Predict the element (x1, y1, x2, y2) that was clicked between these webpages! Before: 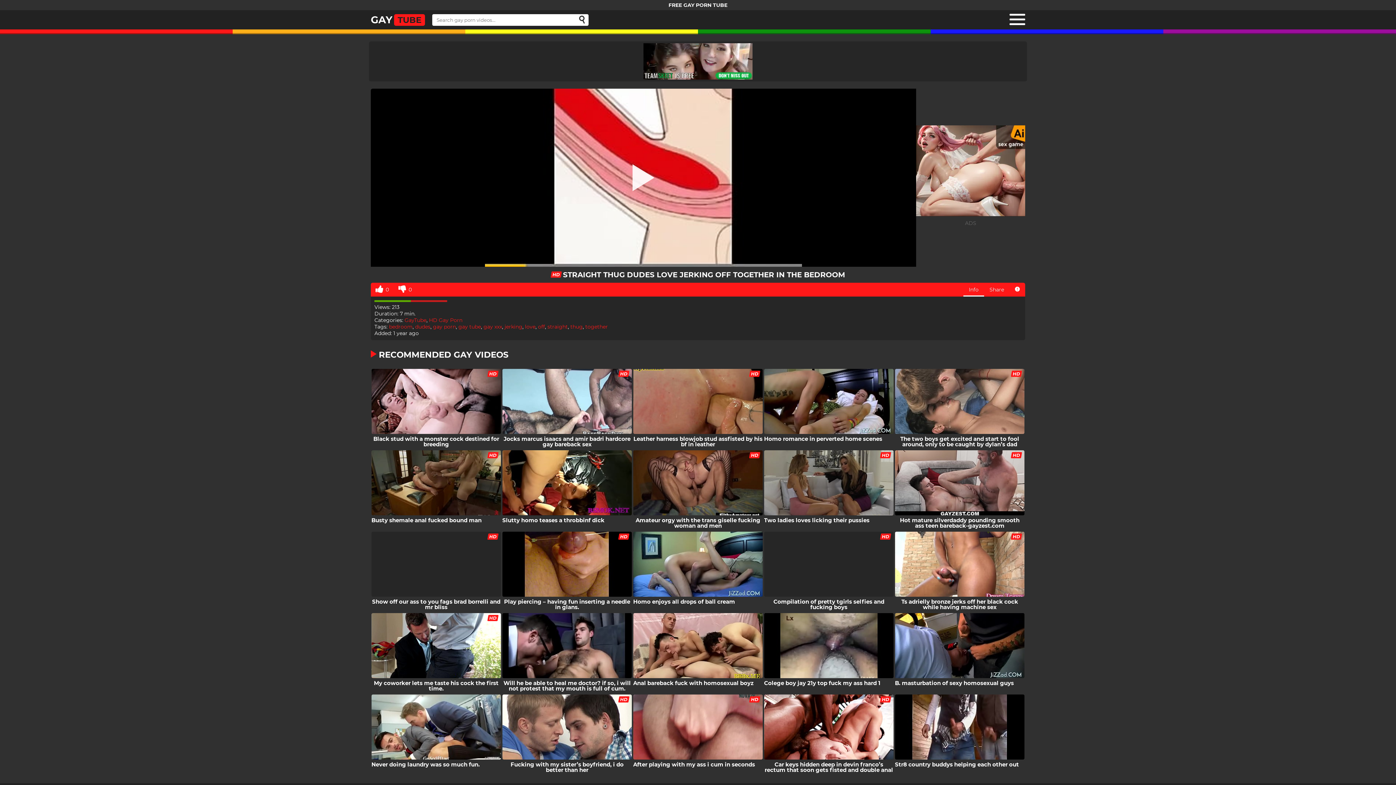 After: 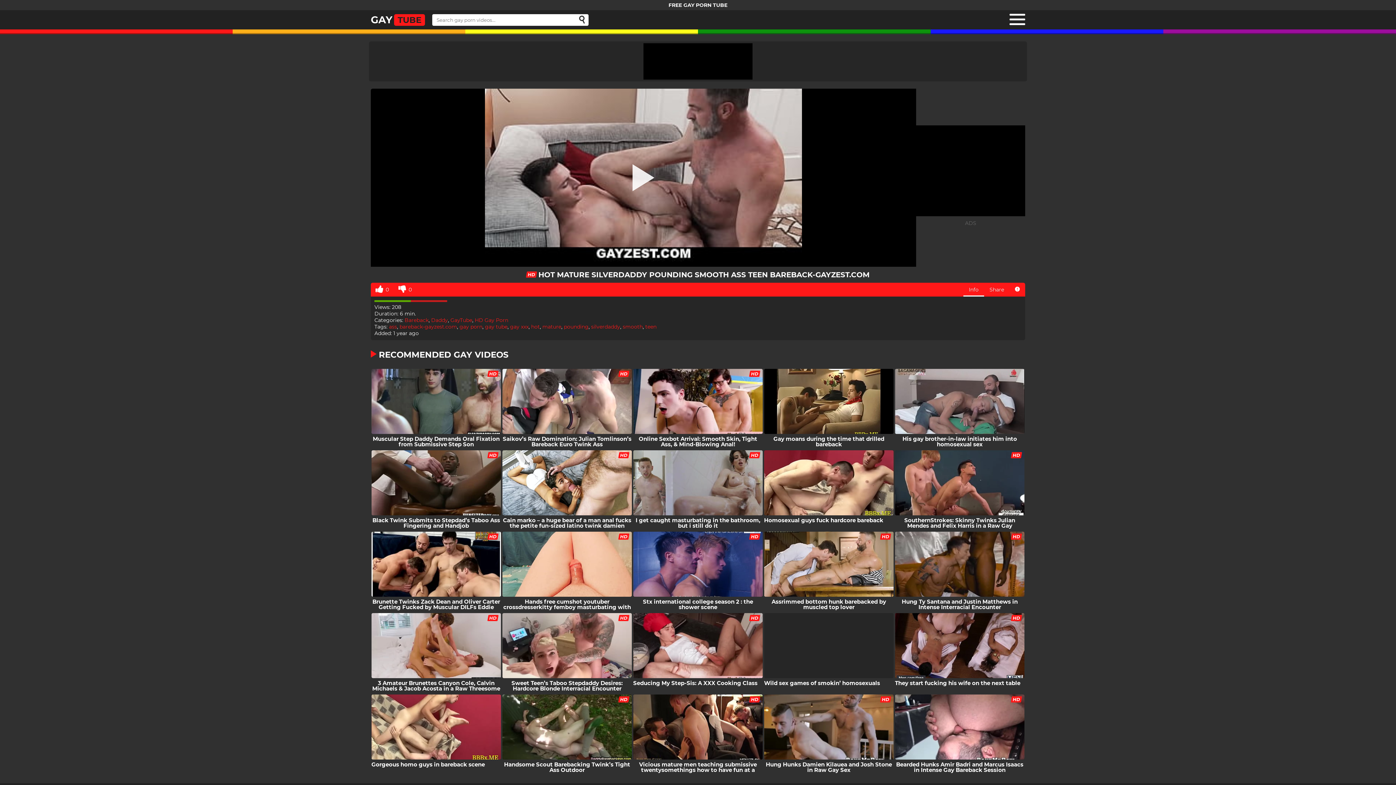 Action: label: Hot mature silverdaddy pounding smooth ass teen bareback-gayzest.com bbox: (894, 450, 1025, 530)